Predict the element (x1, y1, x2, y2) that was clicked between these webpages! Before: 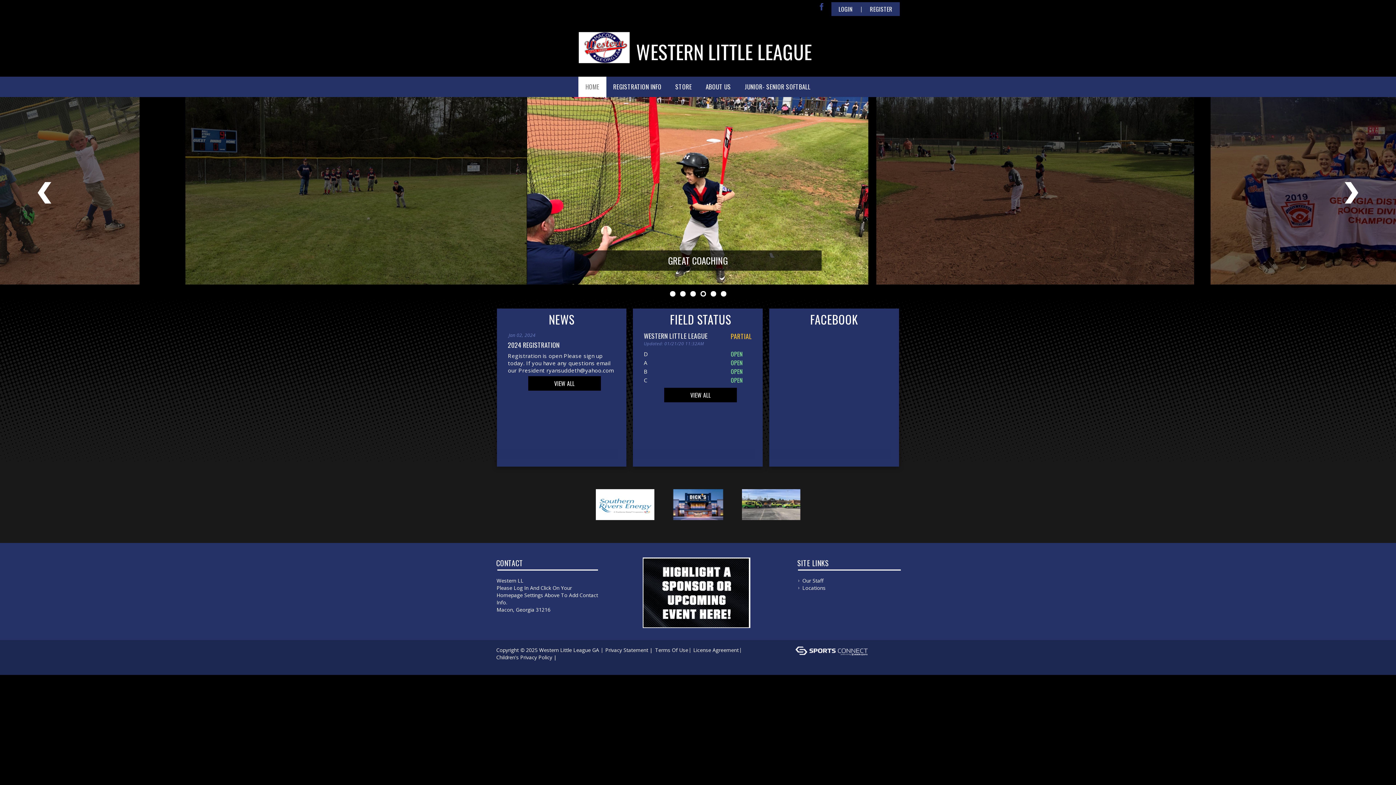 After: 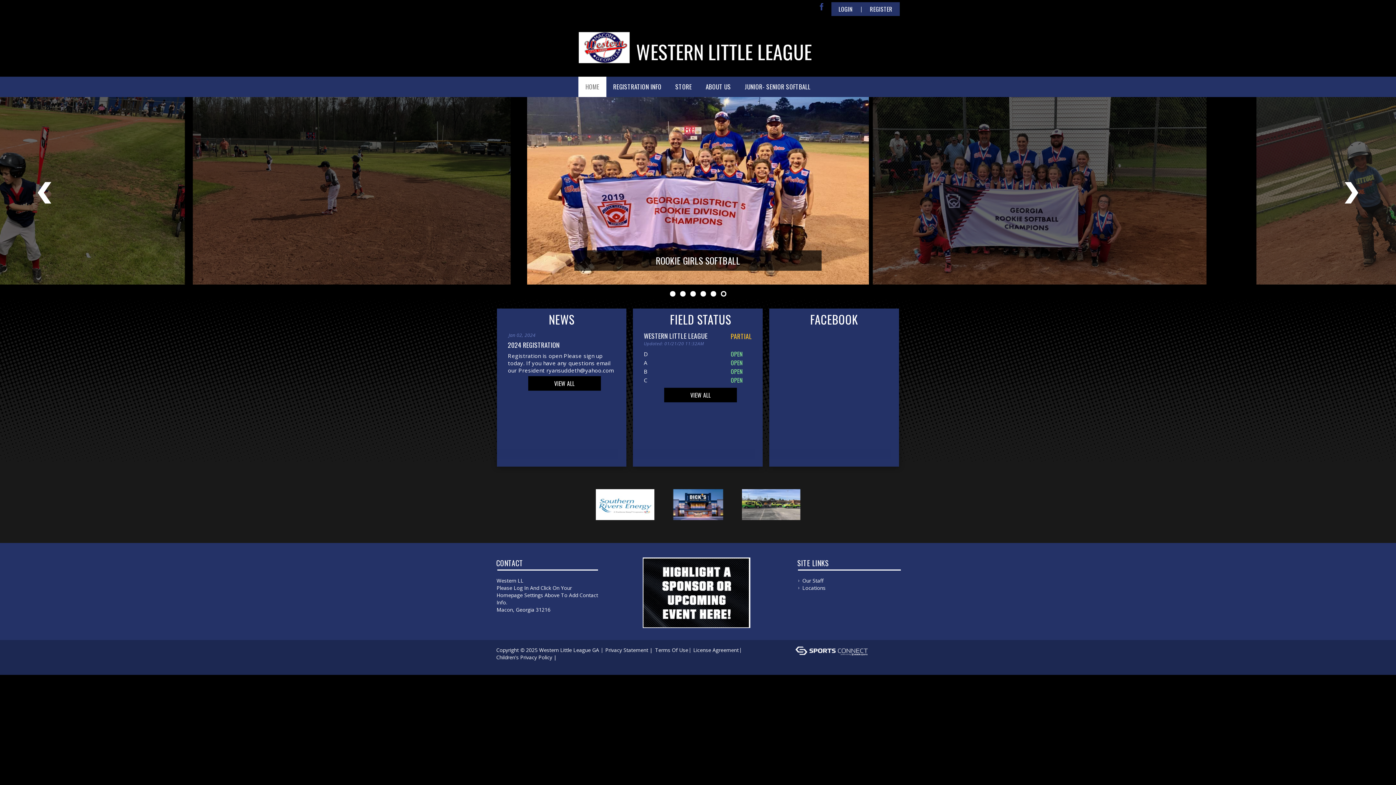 Action: bbox: (642, 589, 750, 595)